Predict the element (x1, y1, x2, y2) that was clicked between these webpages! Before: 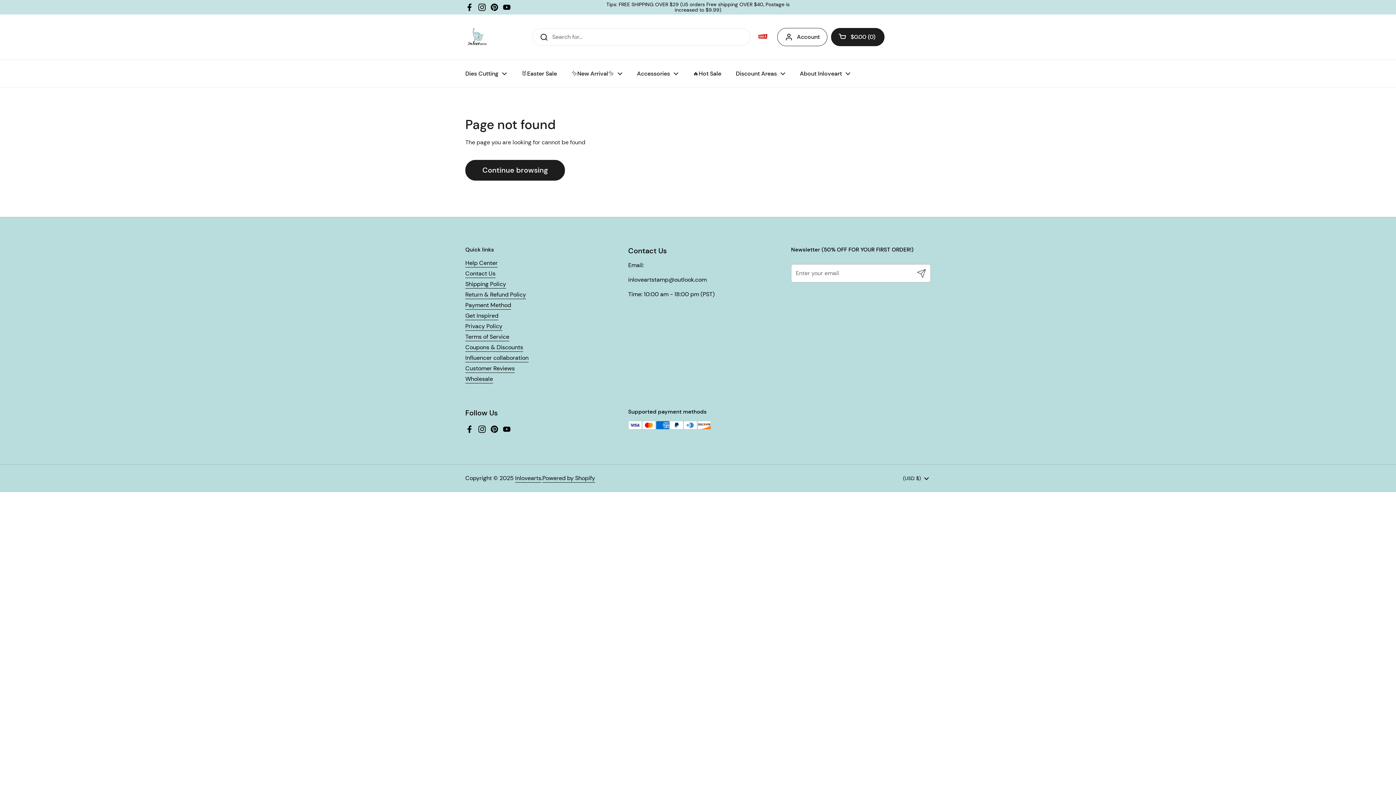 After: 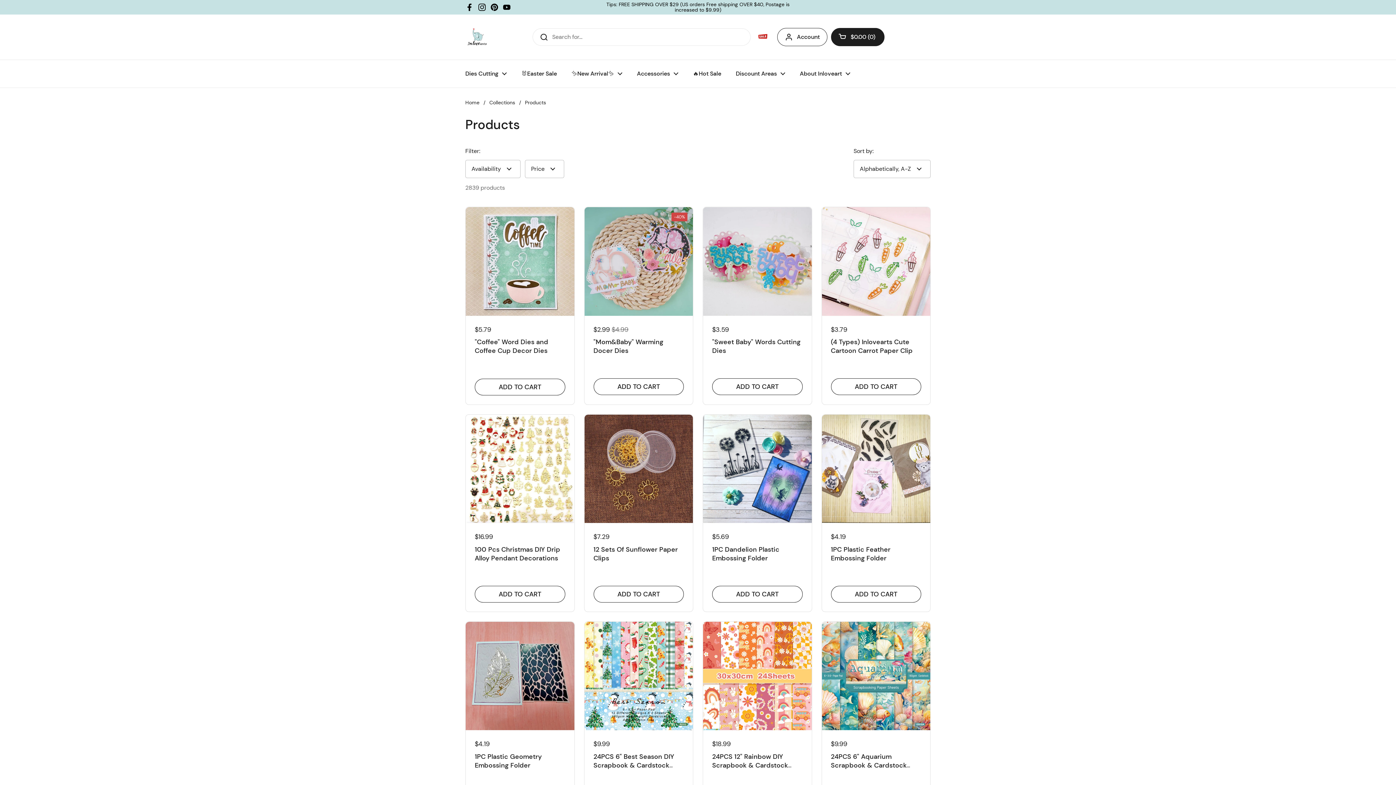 Action: bbox: (465, 160, 565, 180) label: Continue browsing